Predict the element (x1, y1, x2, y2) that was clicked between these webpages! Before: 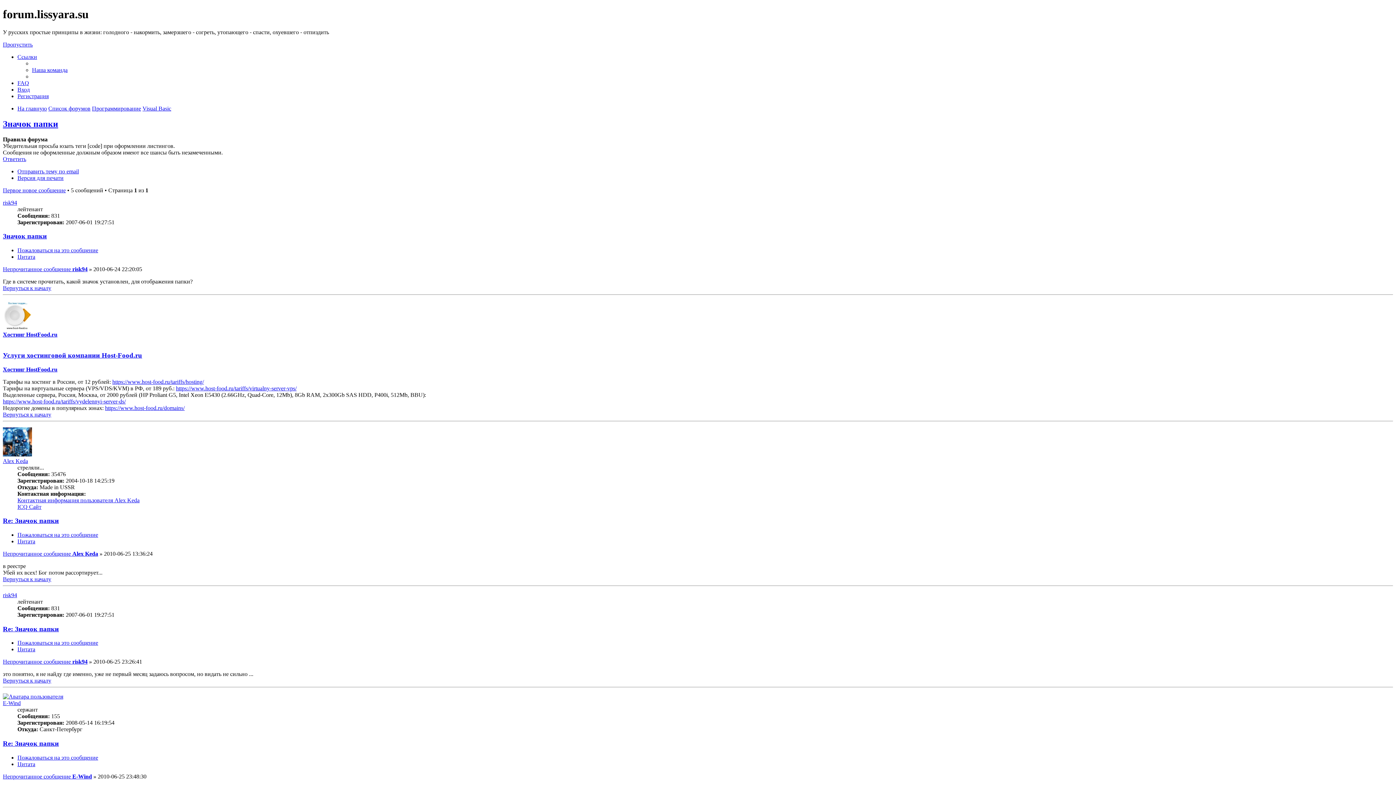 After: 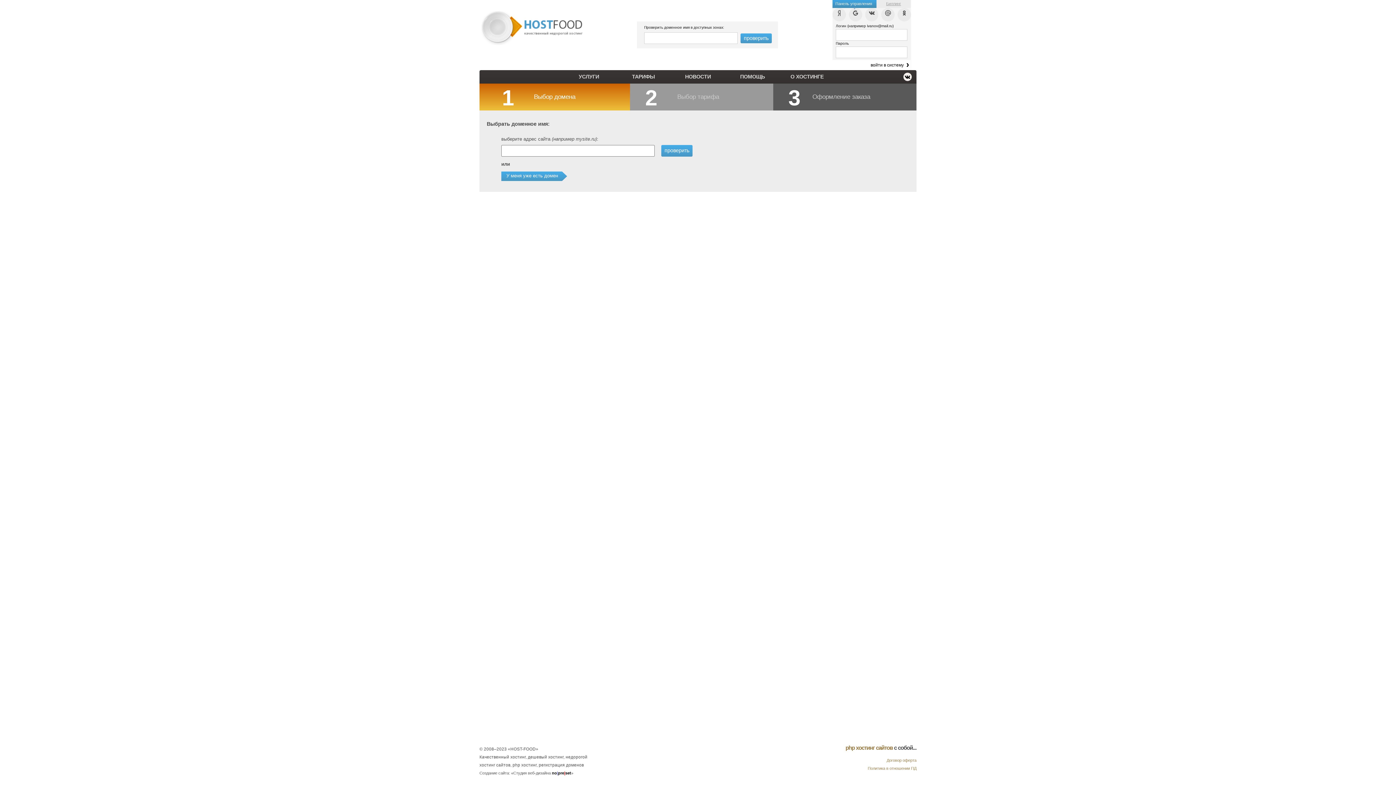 Action: label: https://www.host-food.ru/domains/ bbox: (105, 404, 184, 411)